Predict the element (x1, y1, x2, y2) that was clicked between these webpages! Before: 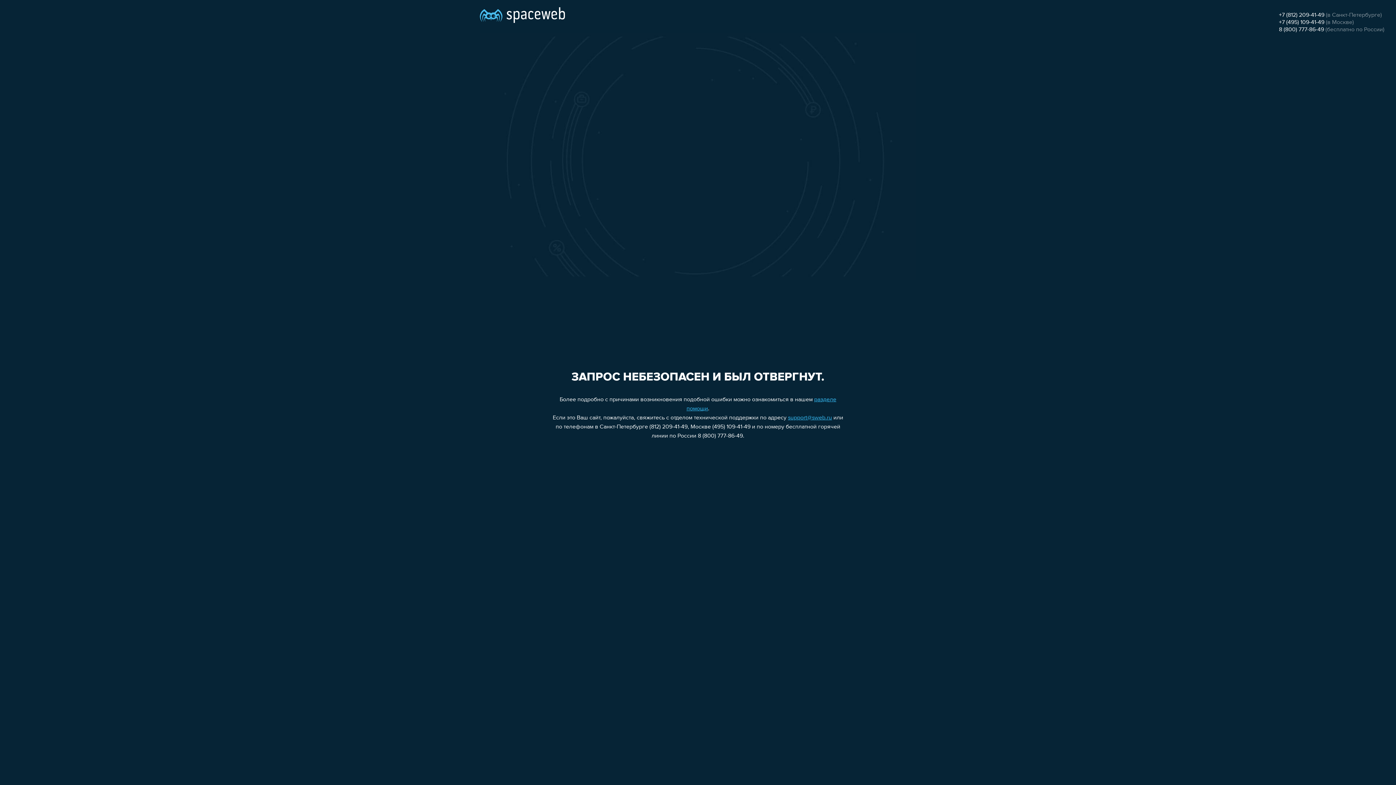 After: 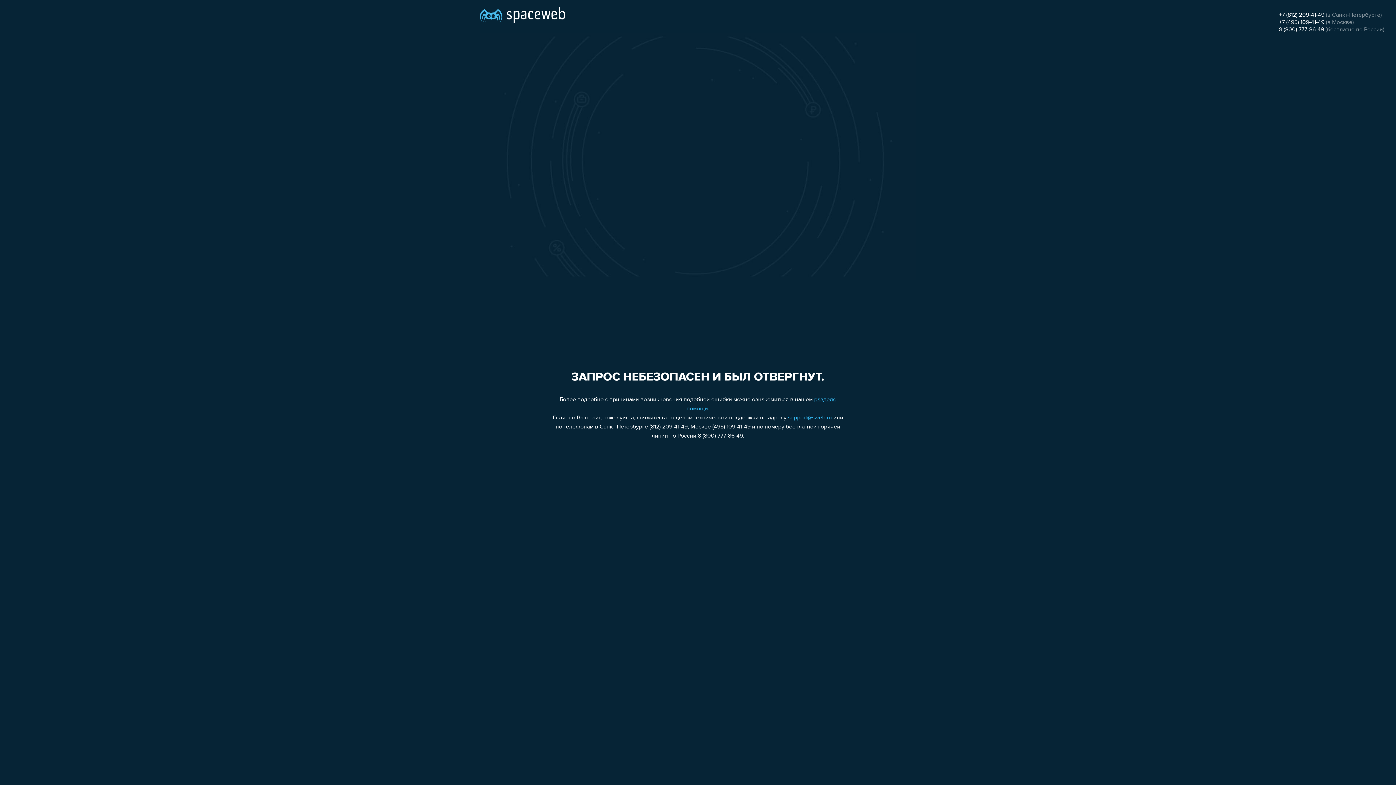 Action: bbox: (1279, 19, 1324, 25) label: +7 (495) 109-41-49